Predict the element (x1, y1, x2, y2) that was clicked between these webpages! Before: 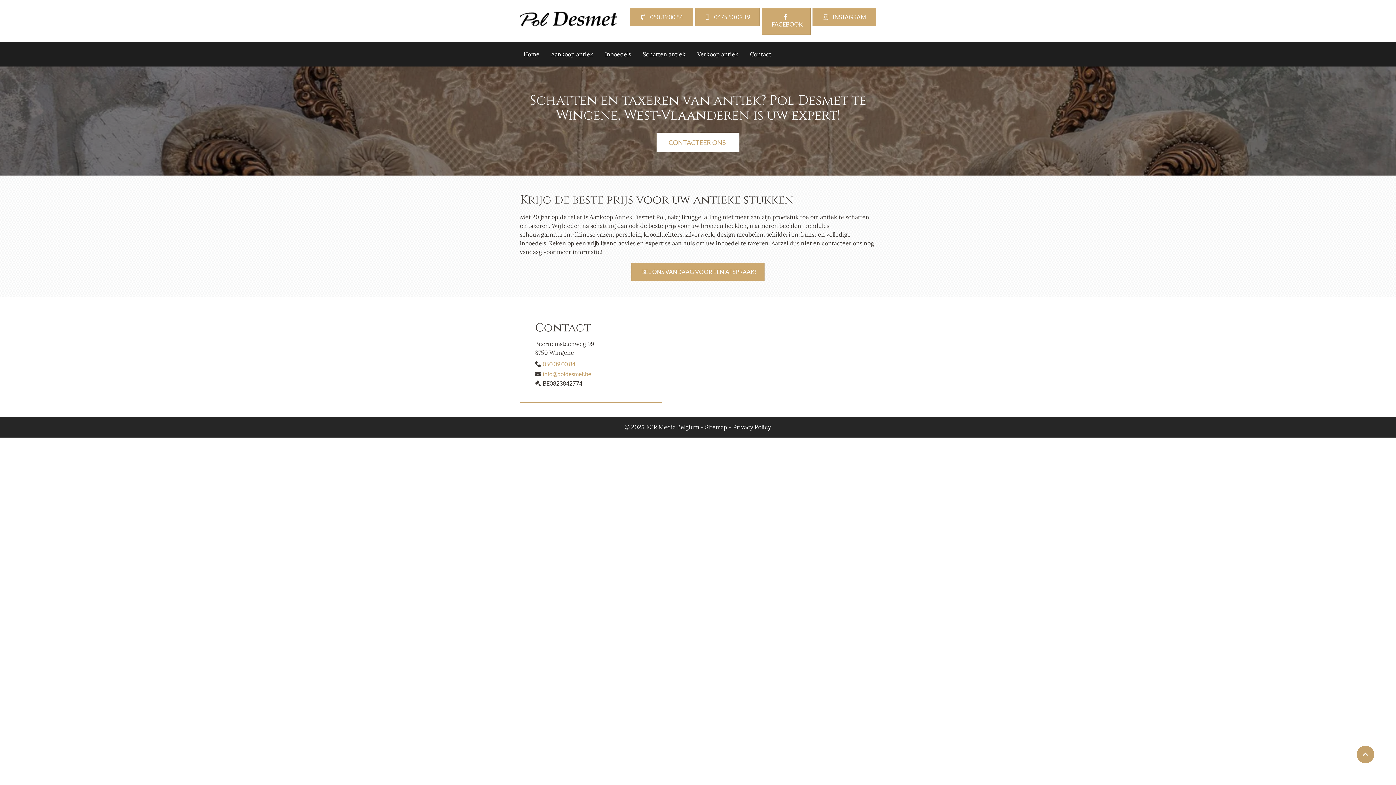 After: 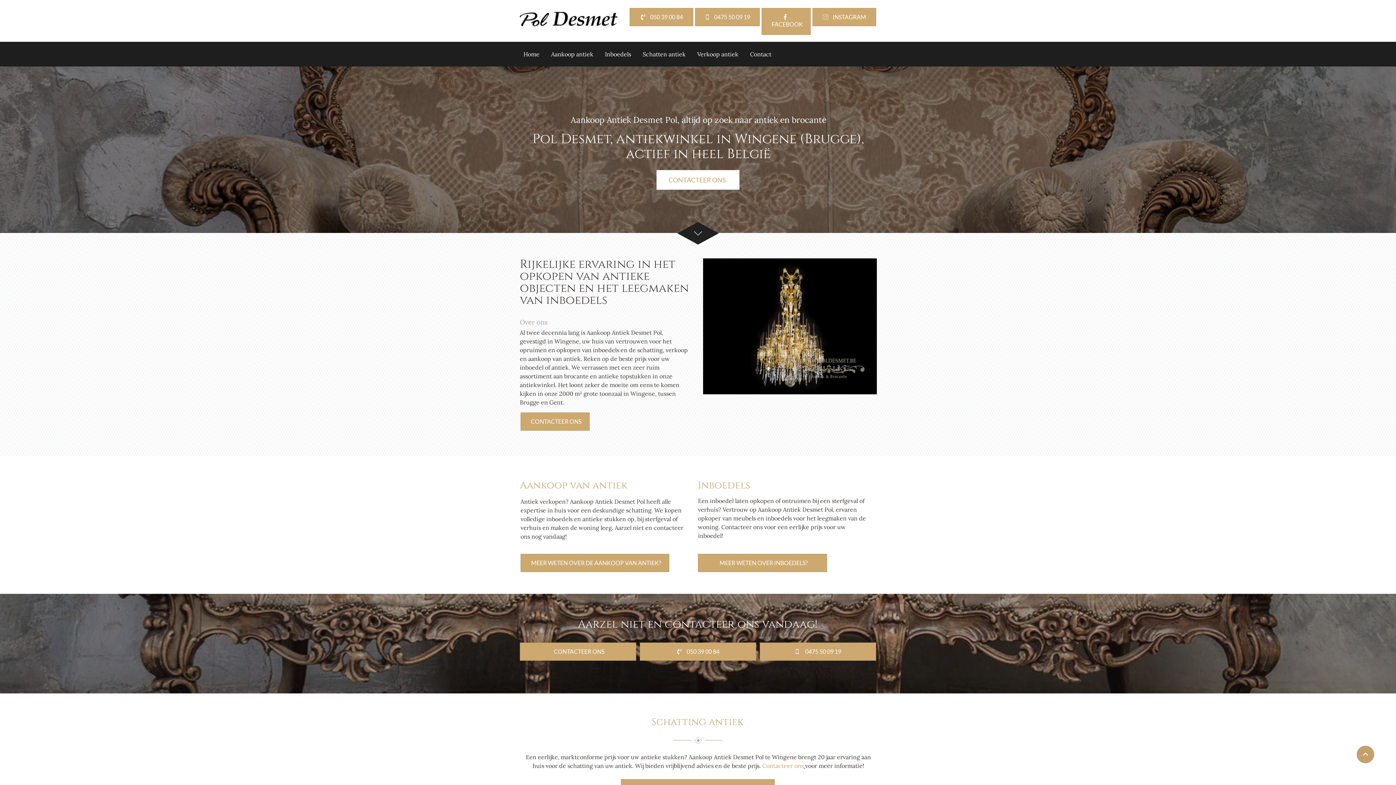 Action: bbox: (520, 10, 617, 30)